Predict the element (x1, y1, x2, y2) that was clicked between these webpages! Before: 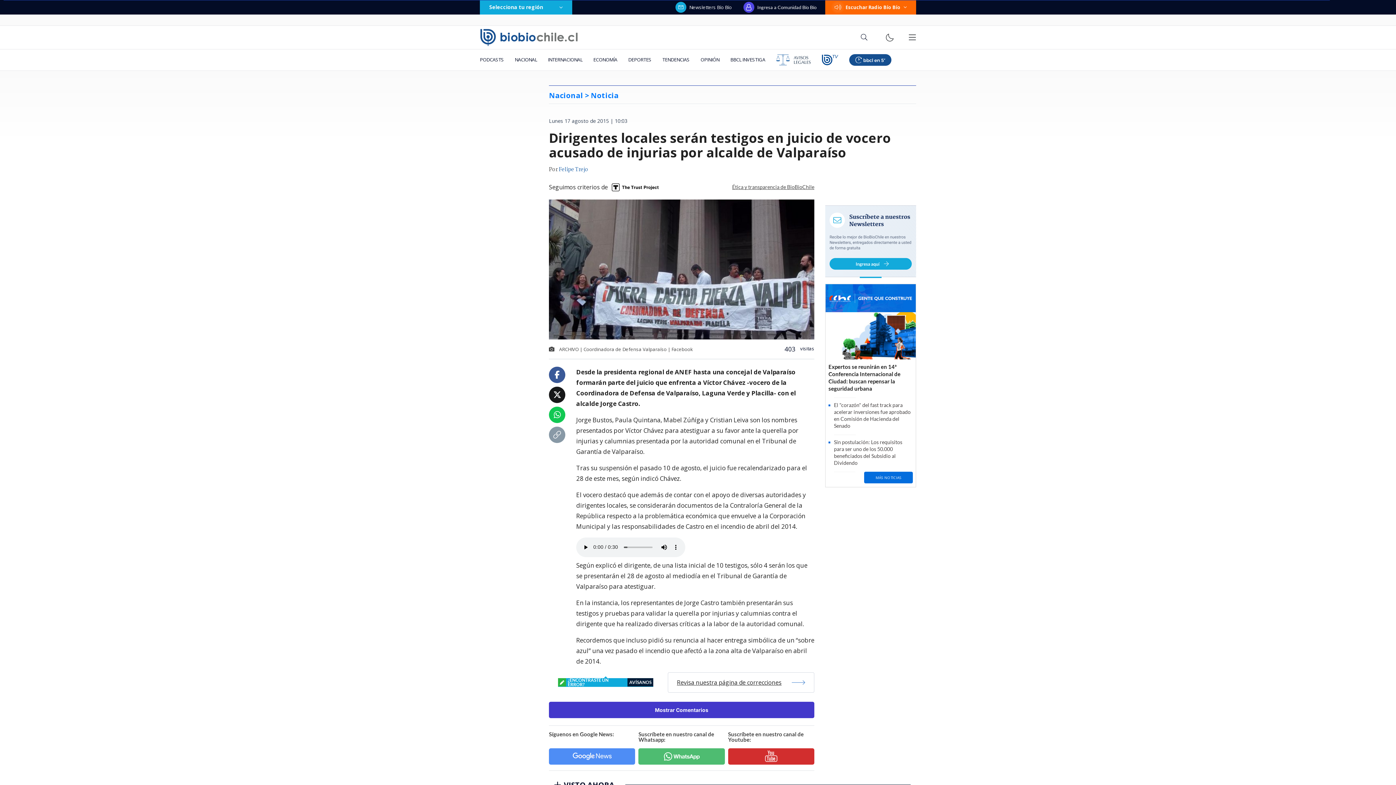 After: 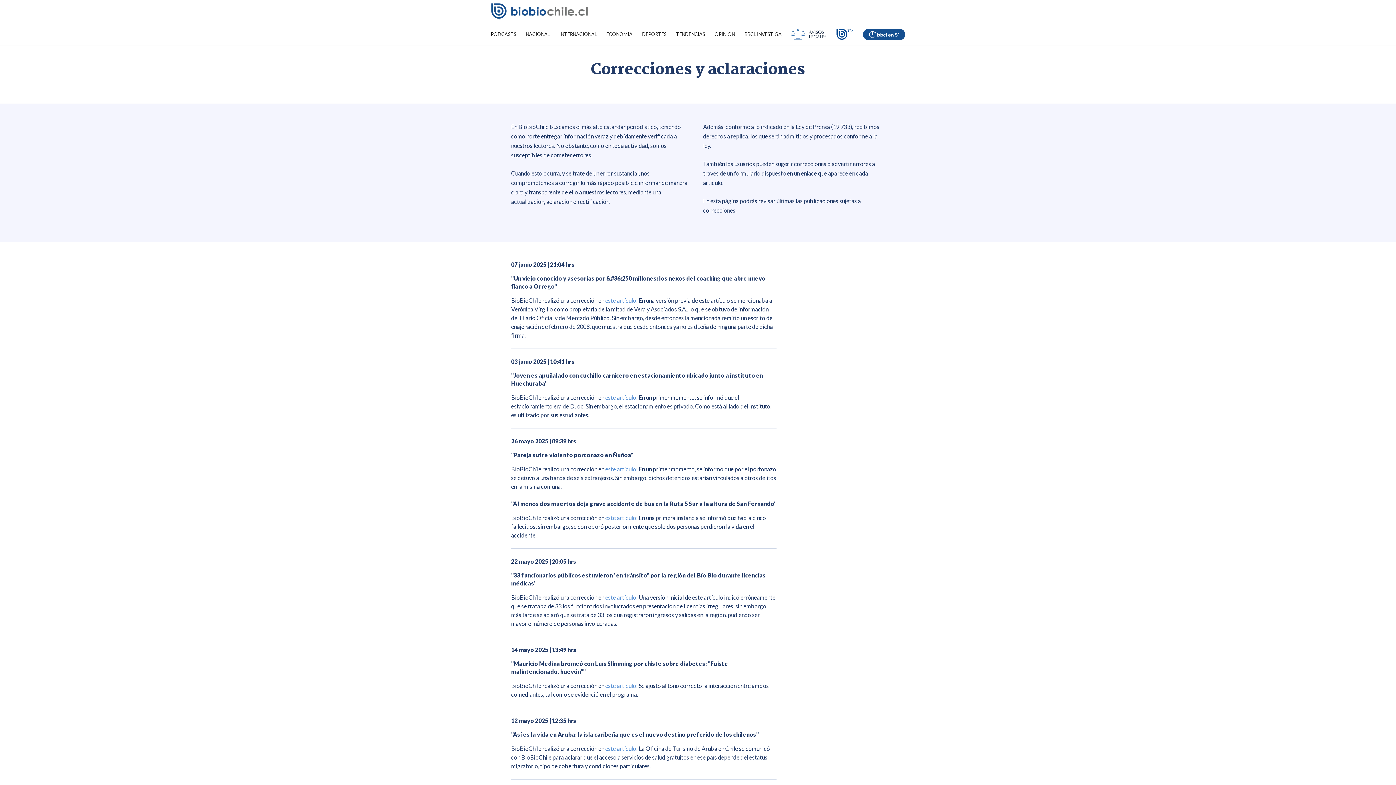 Action: bbox: (668, 672, 814, 693) label: Revisa nuestra página de correcciones